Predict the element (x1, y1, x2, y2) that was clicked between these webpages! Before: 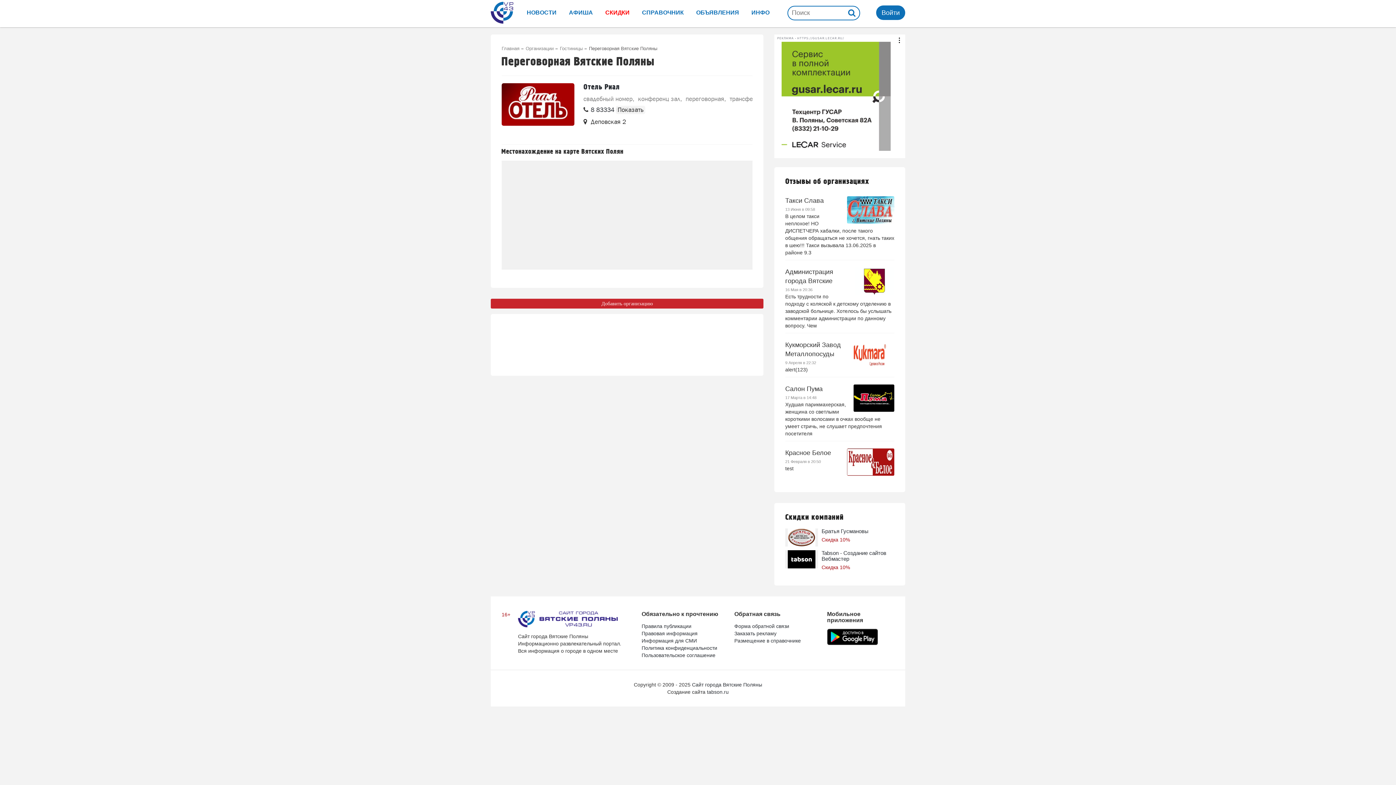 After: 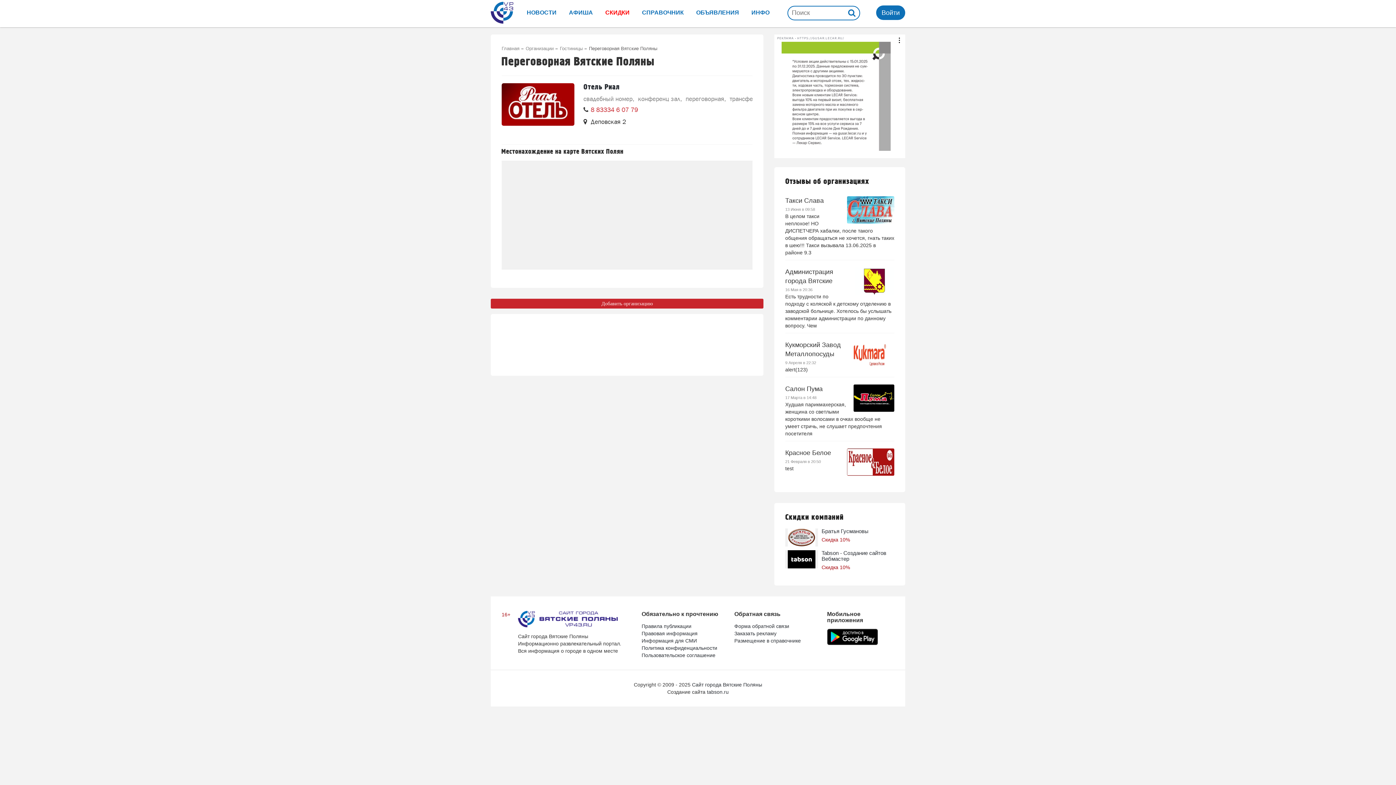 Action: bbox: (590, 106, 645, 113) label: 8 83334 6 07 79